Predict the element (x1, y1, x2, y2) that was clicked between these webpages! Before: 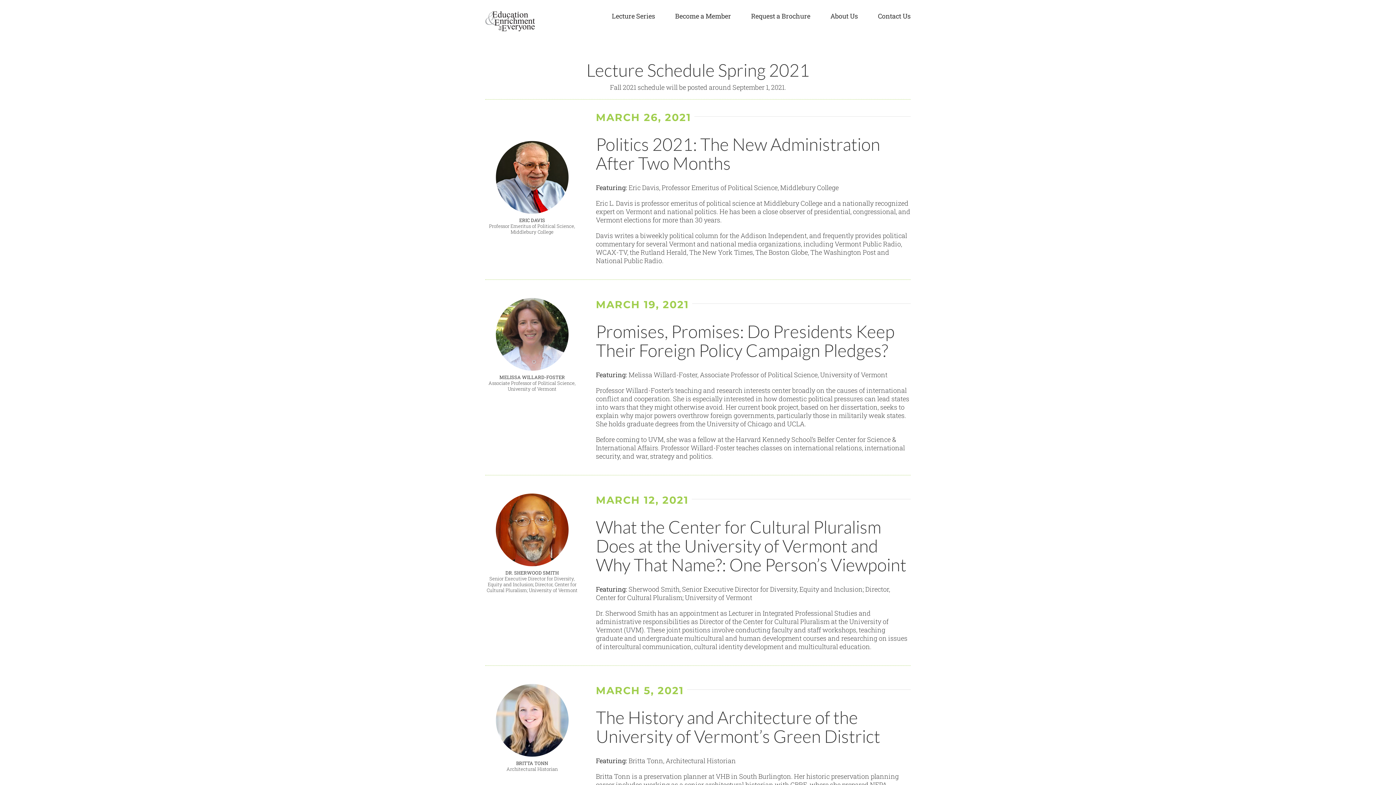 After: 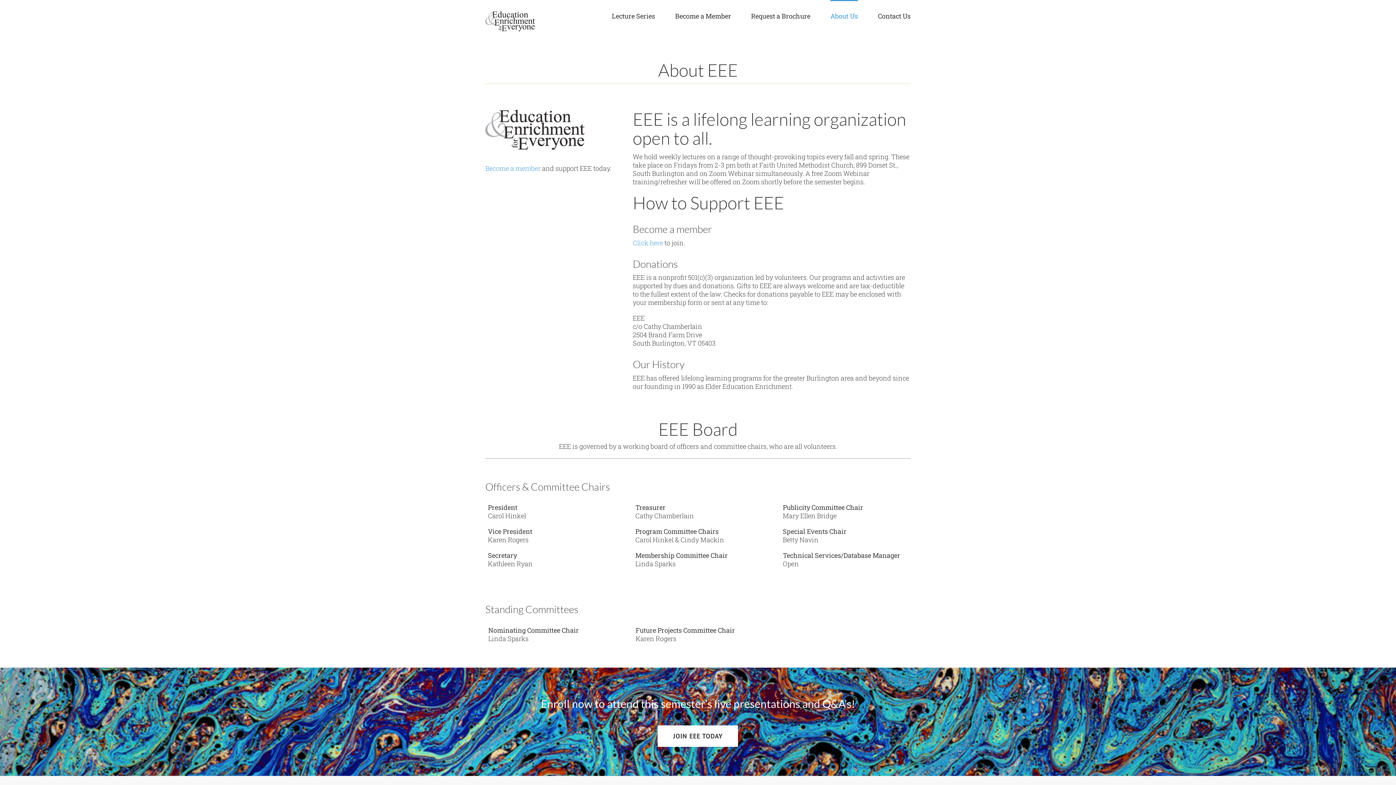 Action: bbox: (830, 0, 858, 30) label: About Us